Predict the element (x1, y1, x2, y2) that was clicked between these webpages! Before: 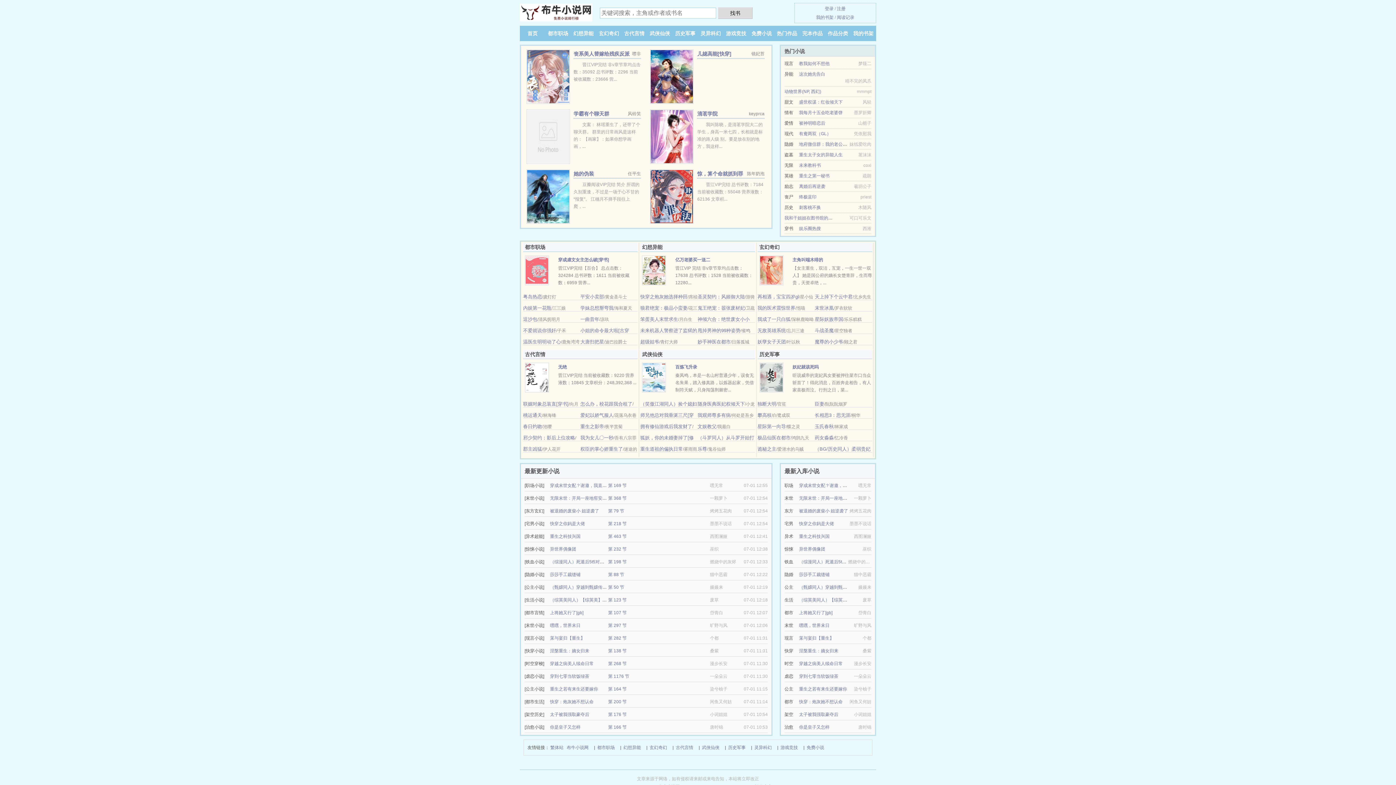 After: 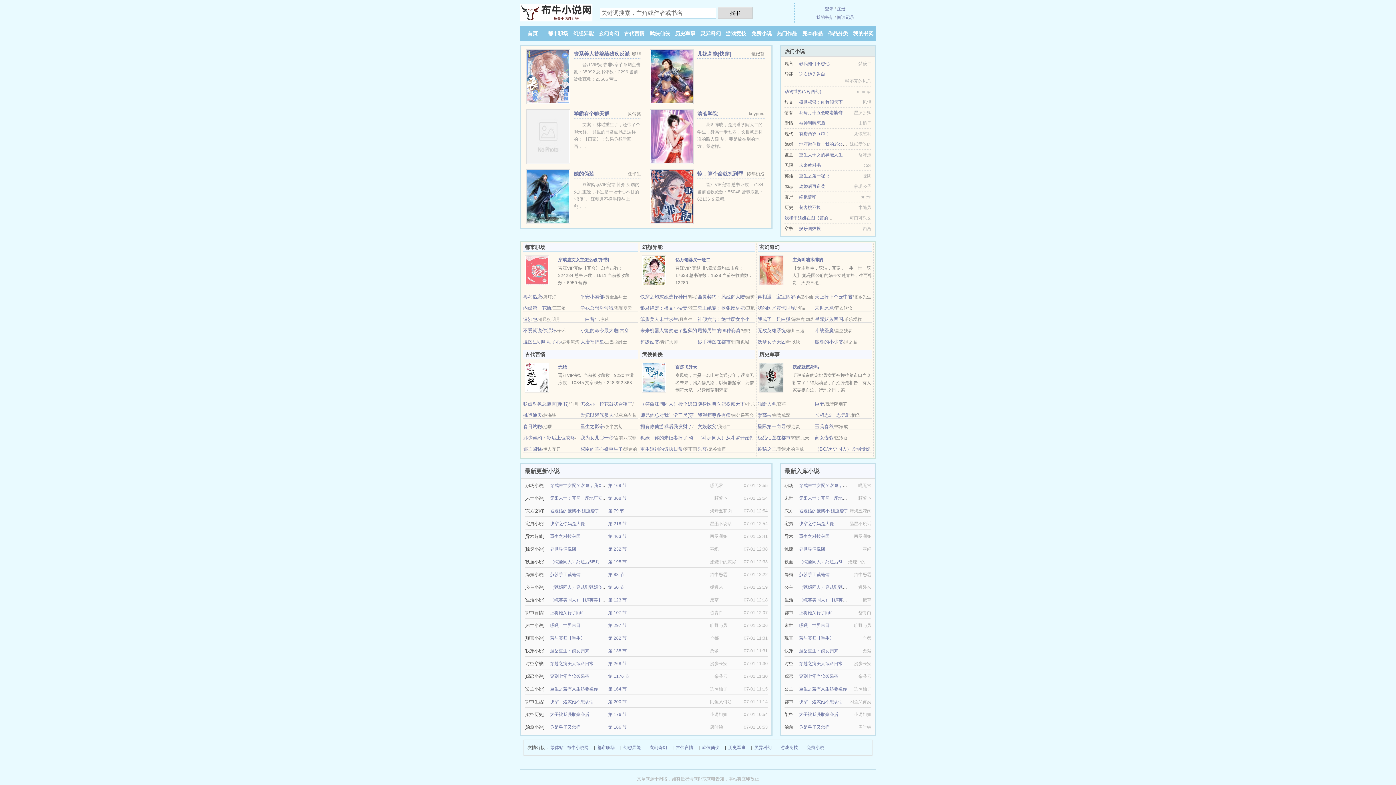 Action: label: 臣妻 bbox: (815, 401, 824, 406)